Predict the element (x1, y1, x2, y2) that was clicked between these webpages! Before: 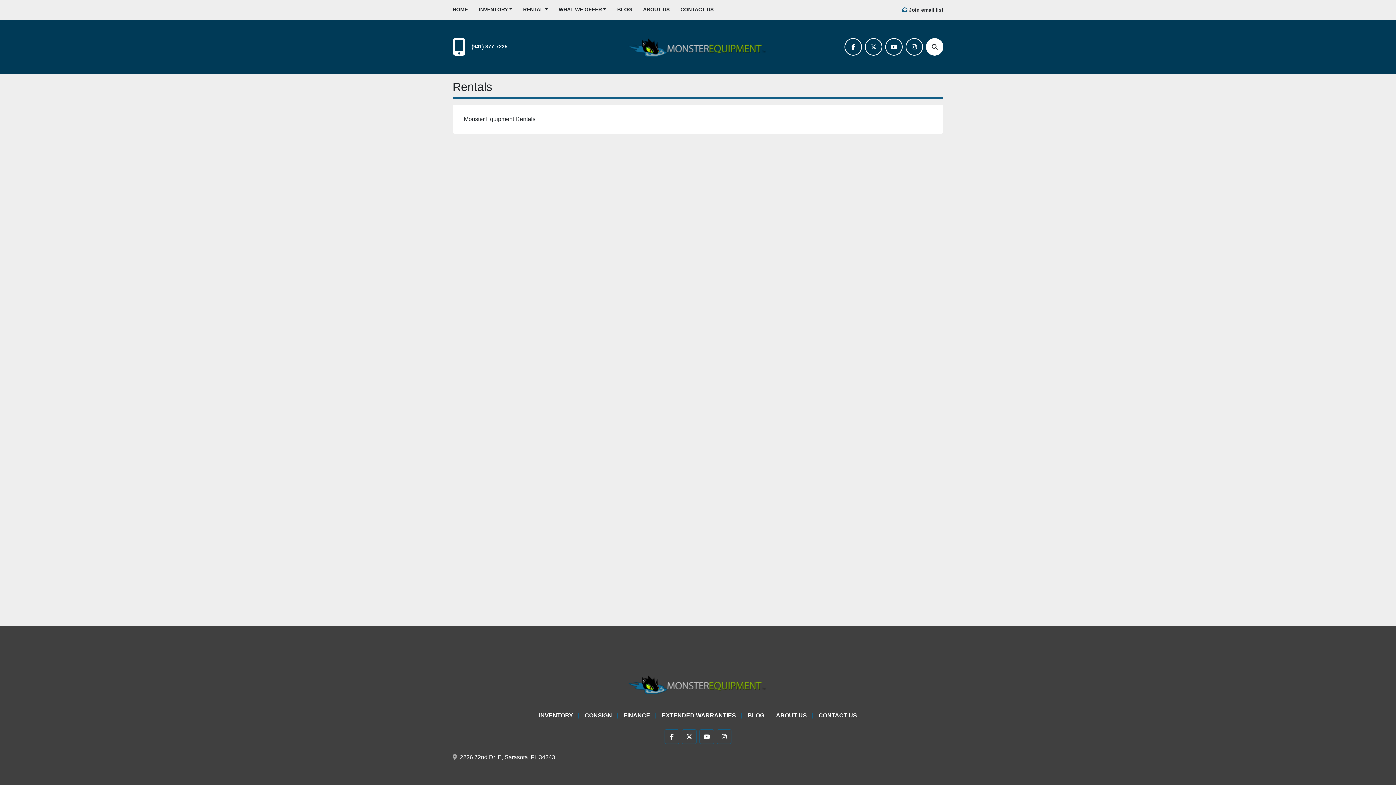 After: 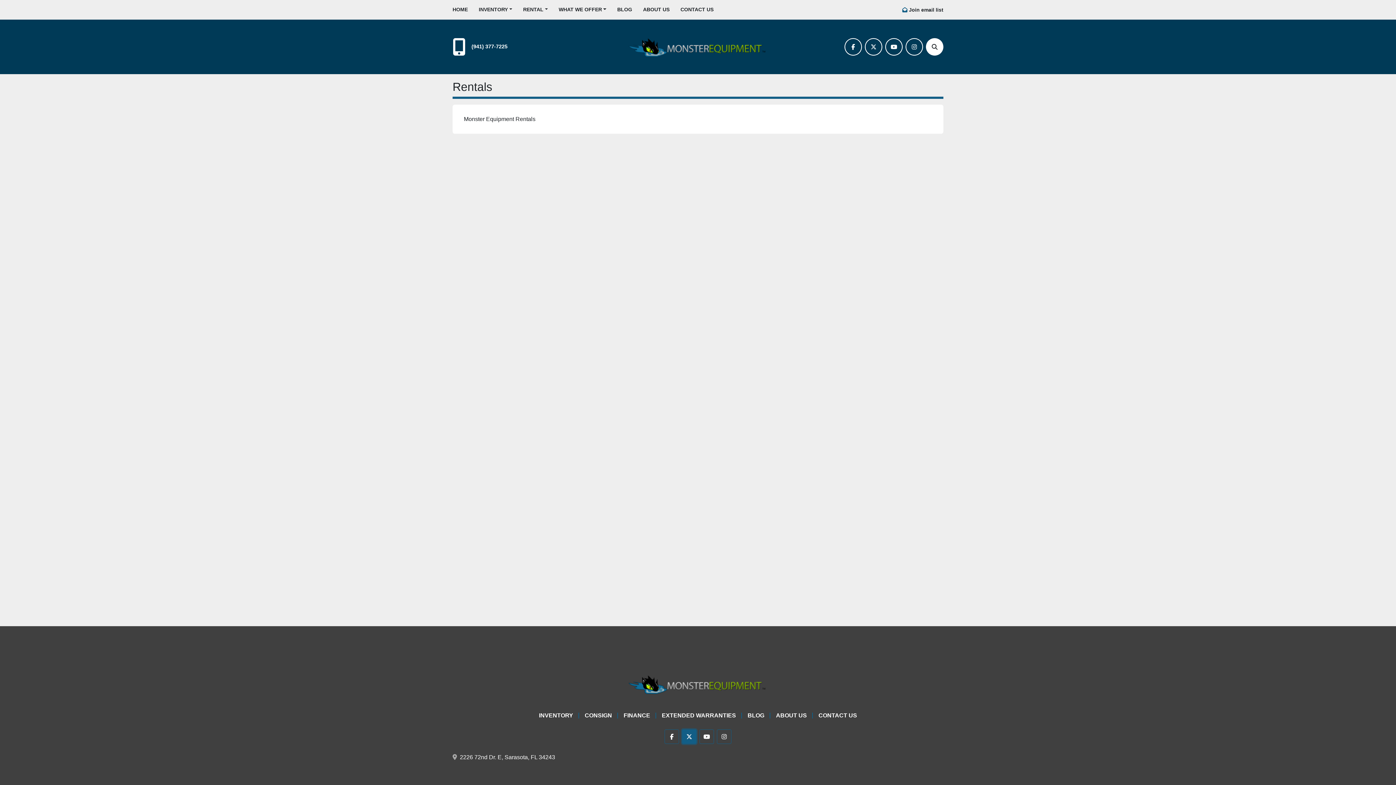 Action: bbox: (682, 729, 696, 744) label: twitter